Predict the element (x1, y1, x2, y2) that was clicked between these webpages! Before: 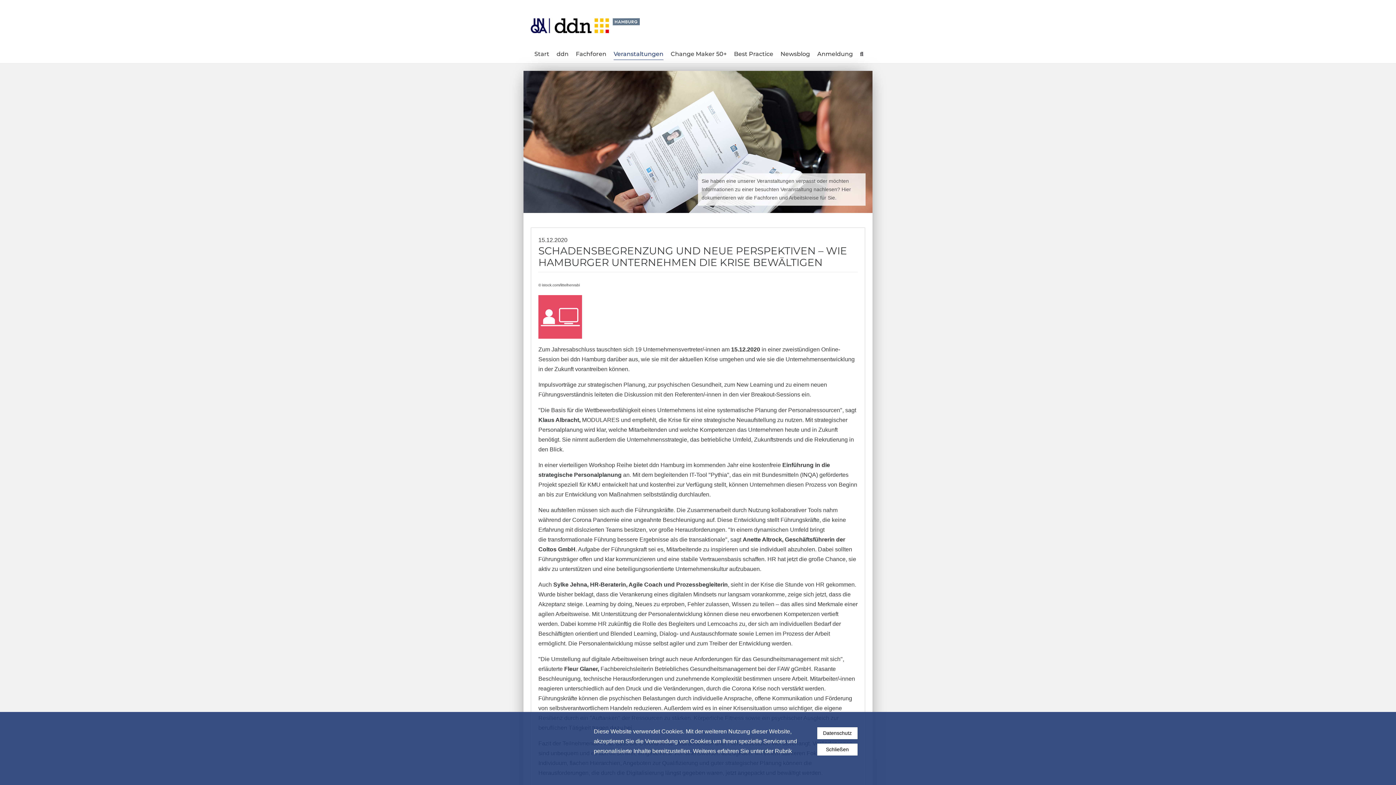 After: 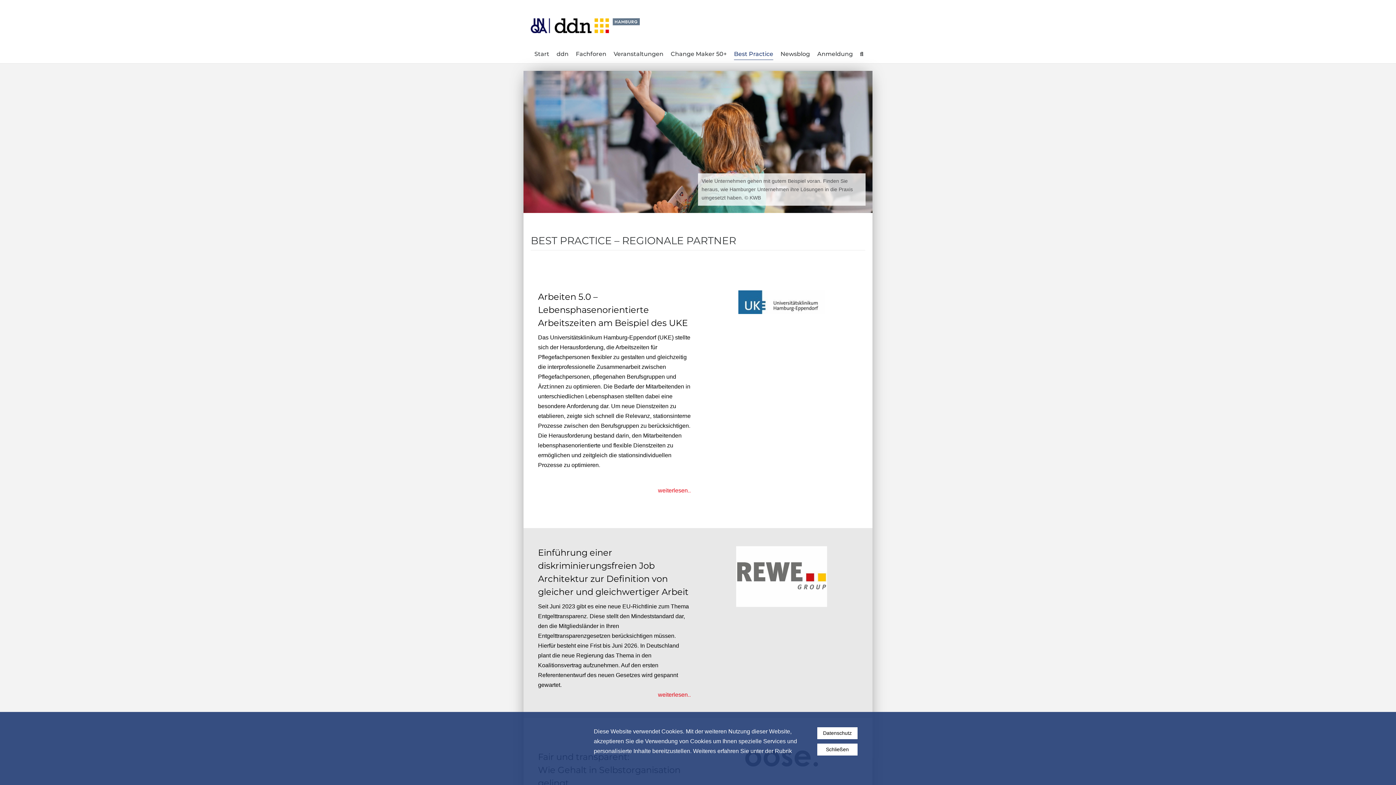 Action: label: Best Practice bbox: (730, 45, 777, 62)